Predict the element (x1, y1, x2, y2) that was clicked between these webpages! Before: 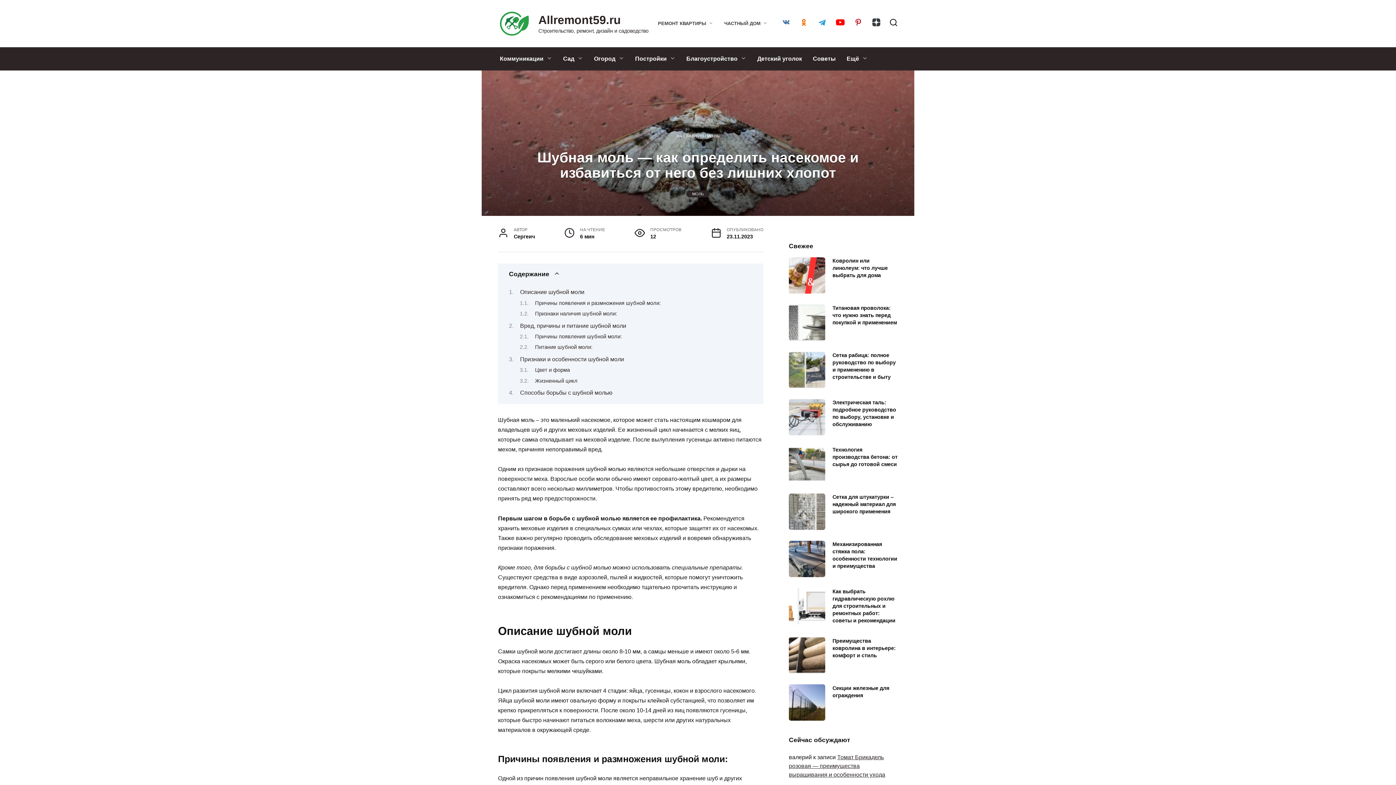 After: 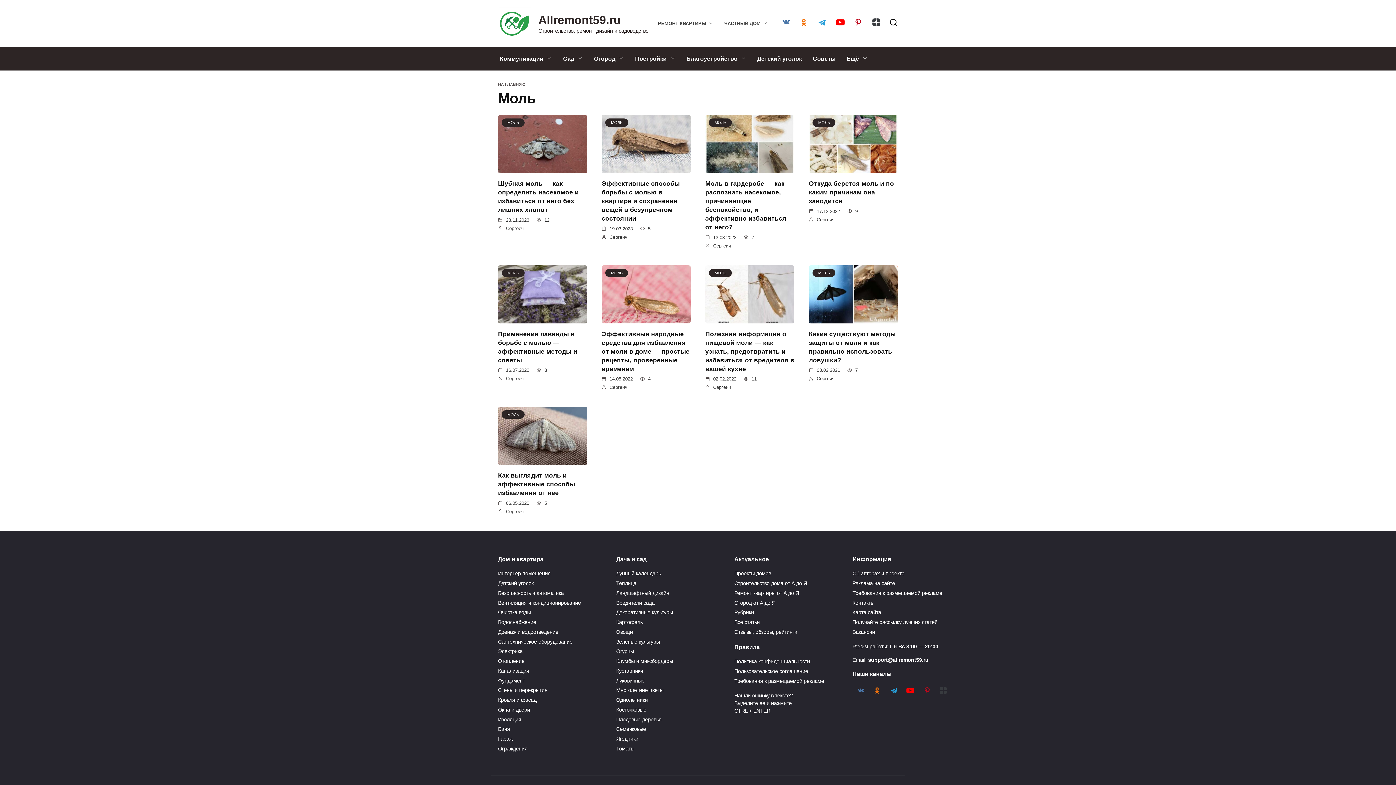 Action: label: МОЛЬ bbox: (707, 133, 719, 138)